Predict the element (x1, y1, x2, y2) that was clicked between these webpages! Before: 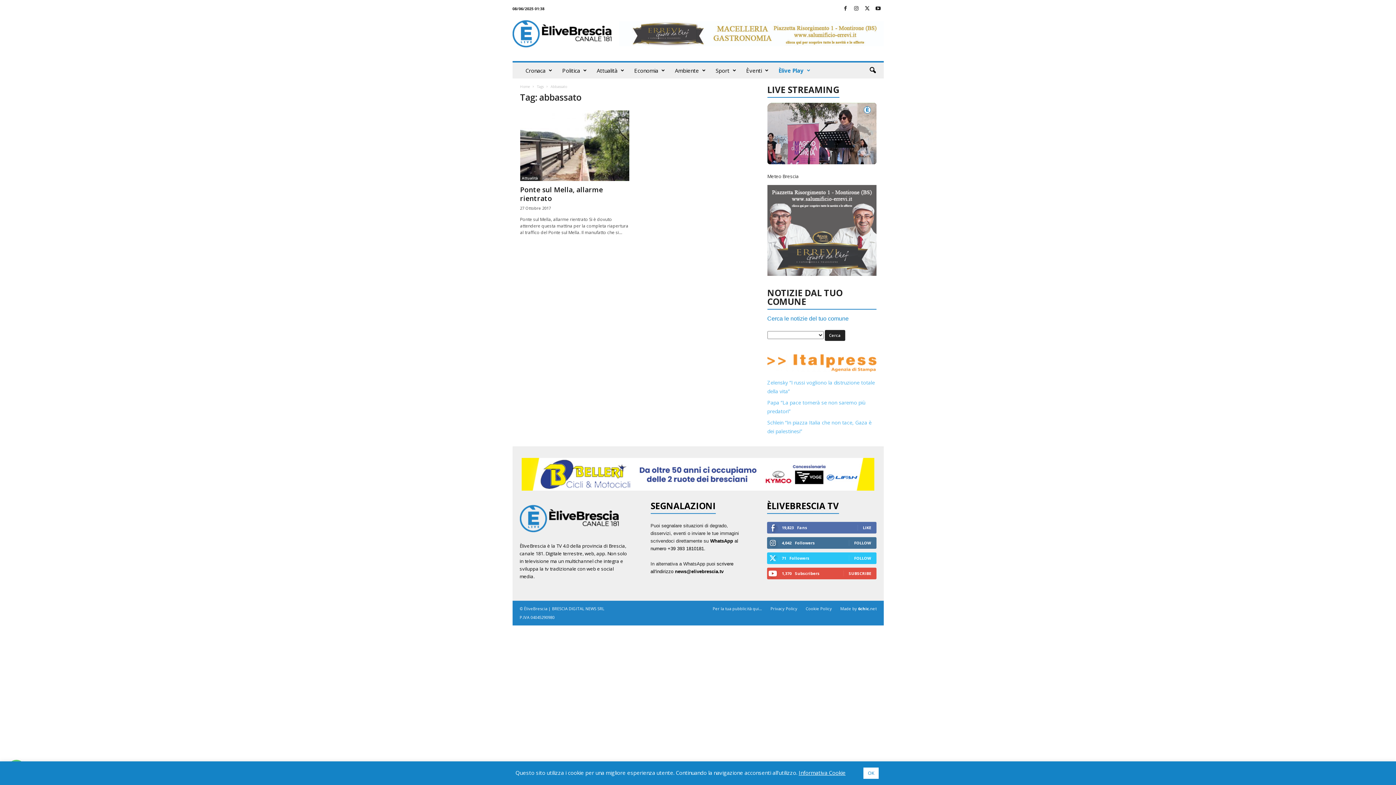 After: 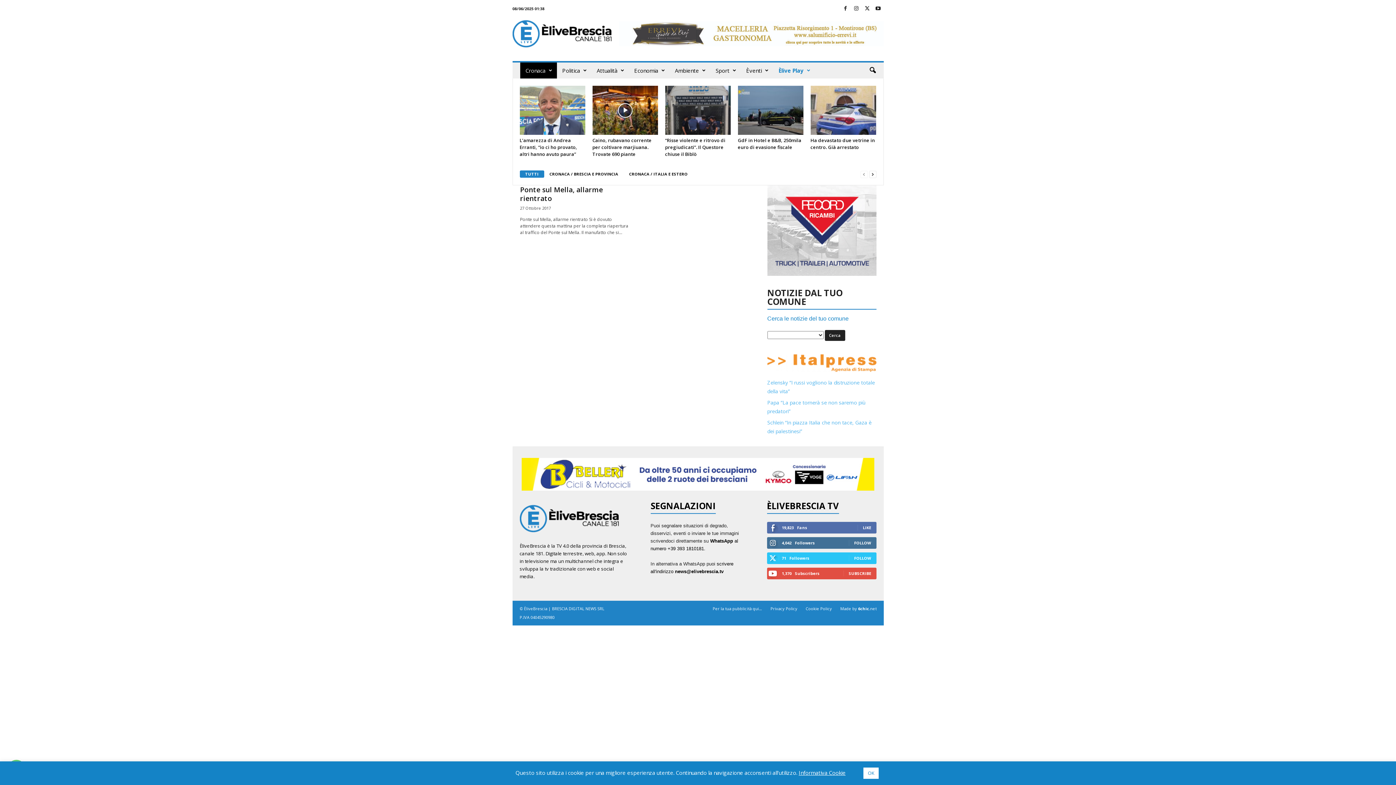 Action: bbox: (520, 62, 556, 78) label: Cronaca